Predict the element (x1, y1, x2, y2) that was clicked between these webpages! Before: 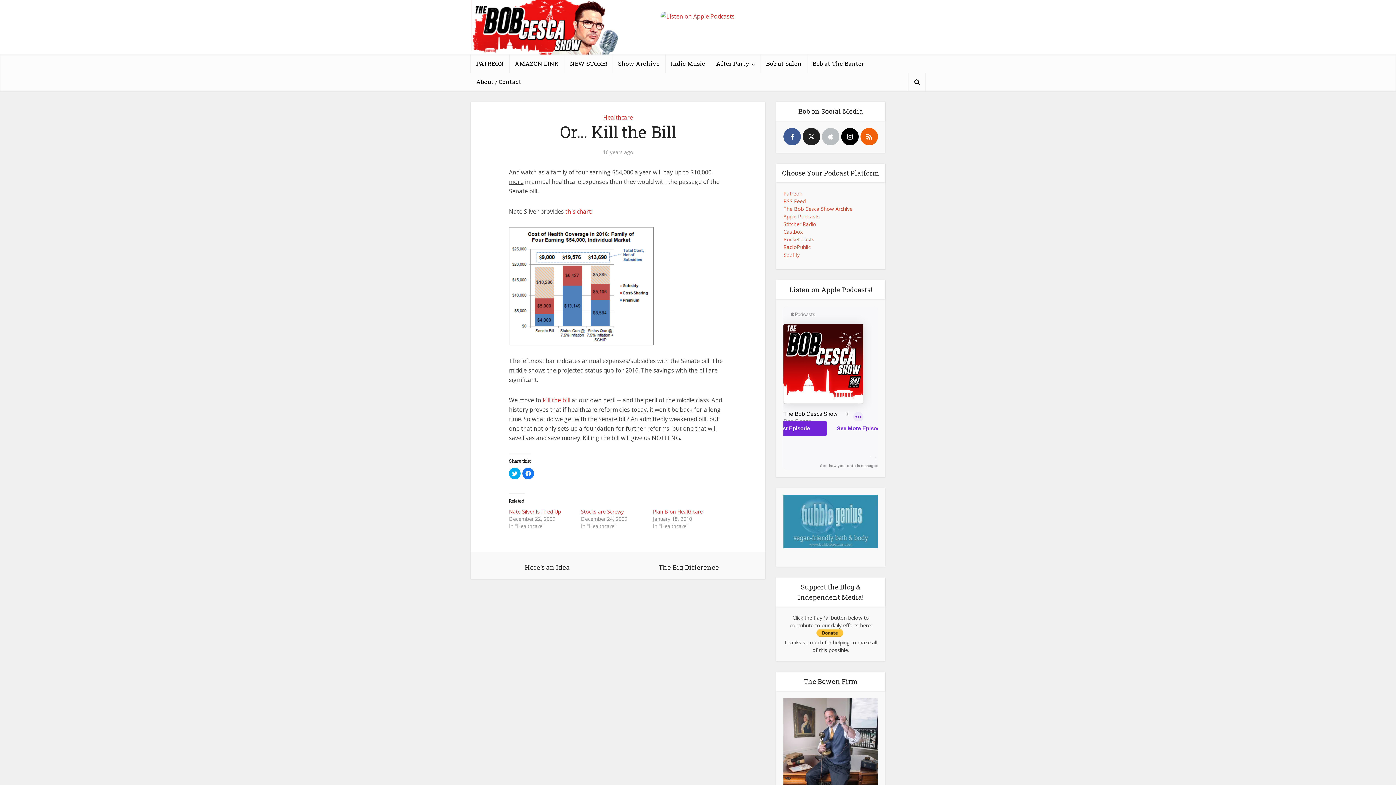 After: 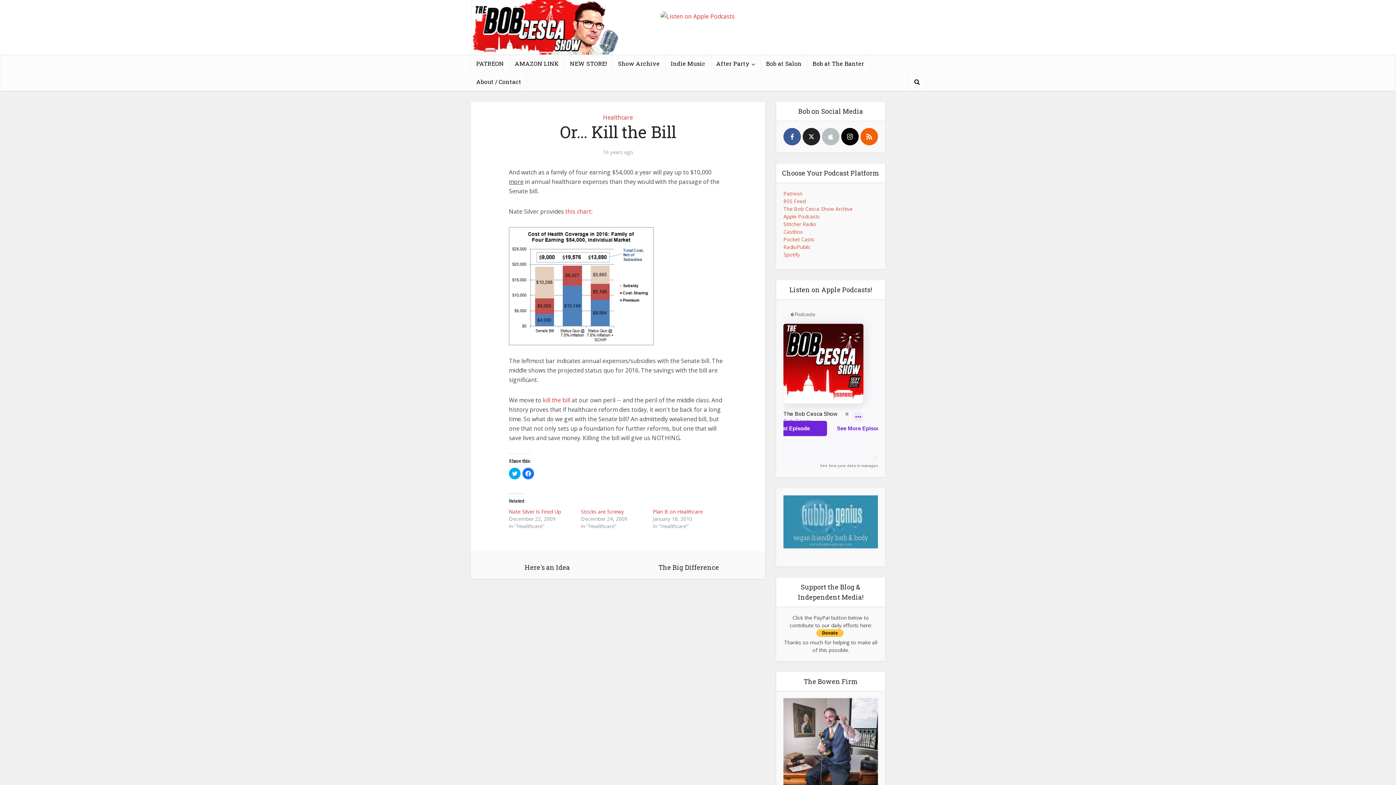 Action: bbox: (783, 197, 805, 204) label: RSS Feed